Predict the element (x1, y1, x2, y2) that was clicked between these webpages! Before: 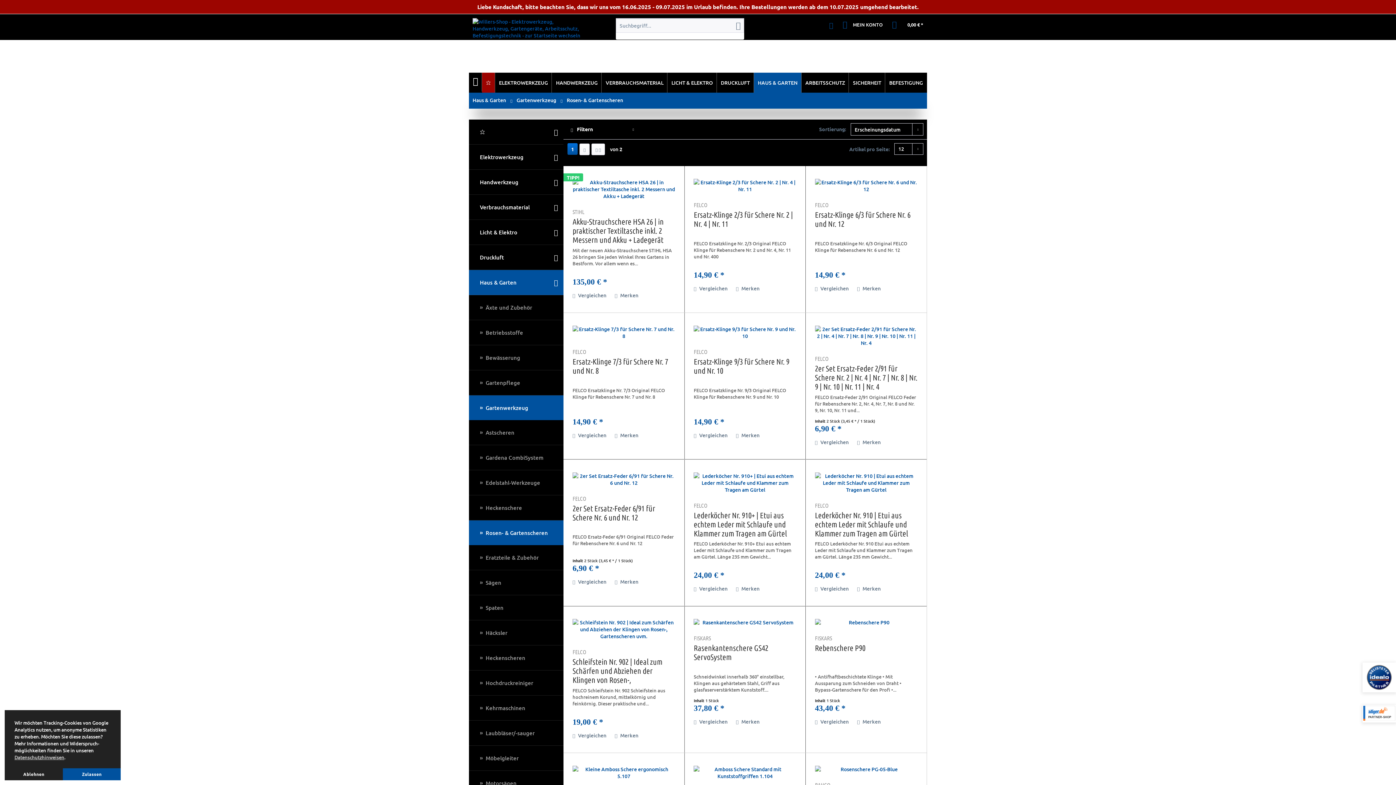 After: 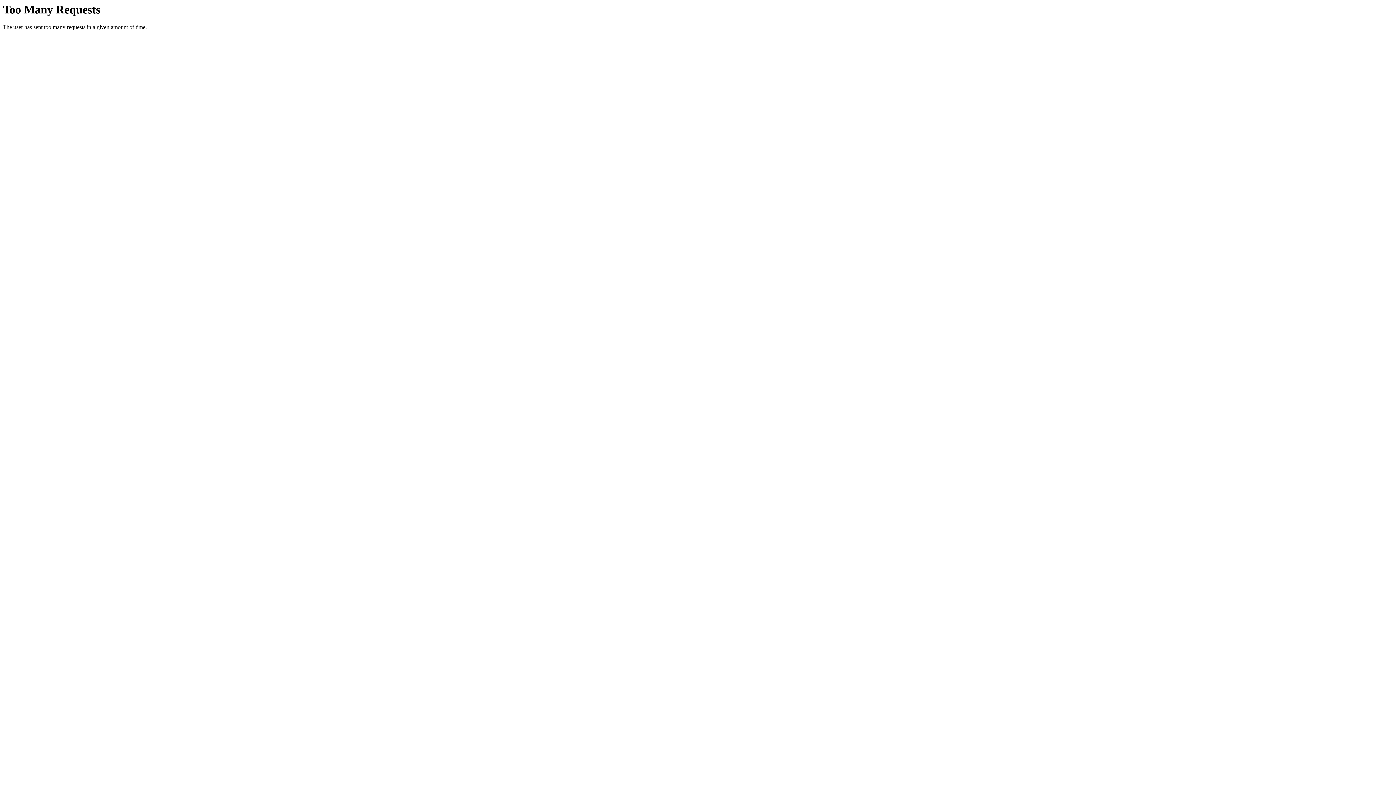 Action: bbox: (693, 325, 796, 339)